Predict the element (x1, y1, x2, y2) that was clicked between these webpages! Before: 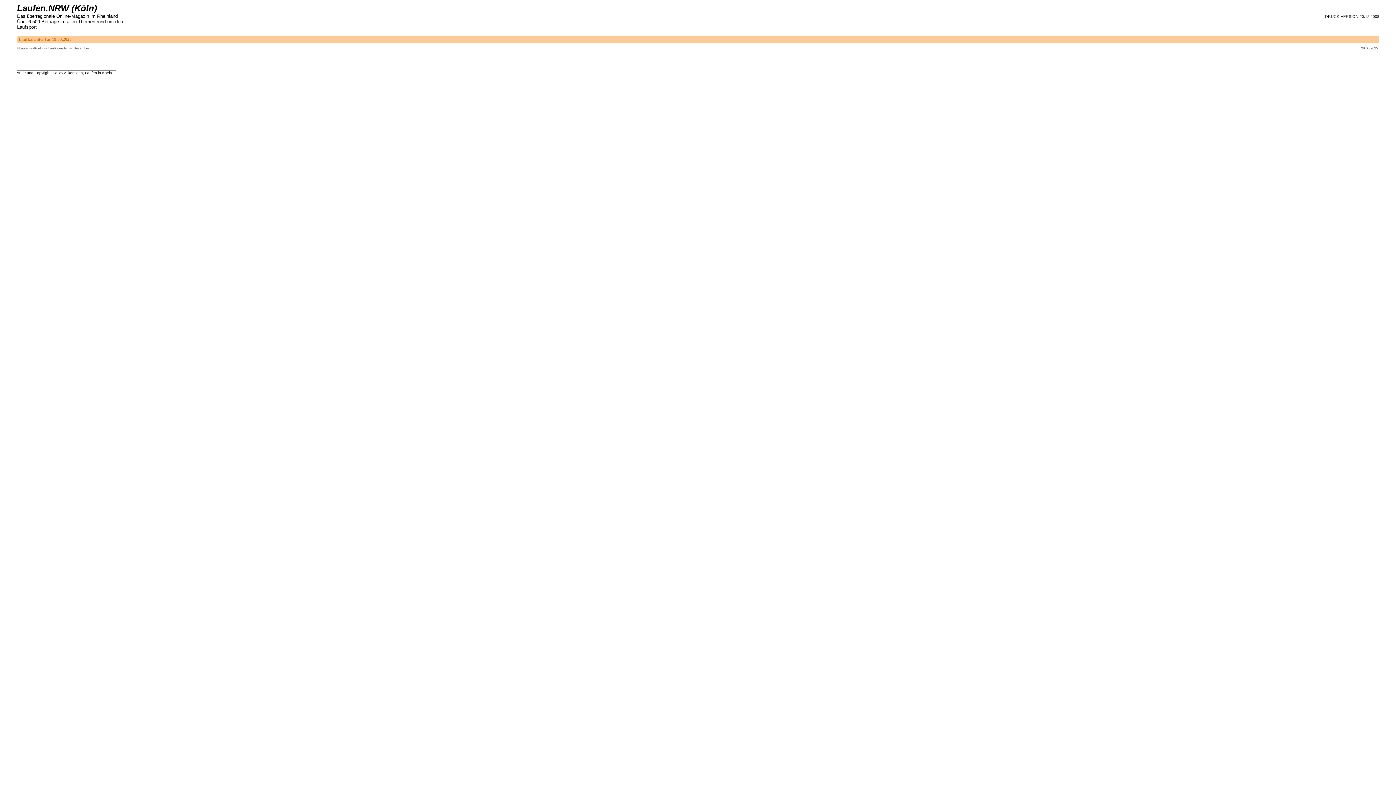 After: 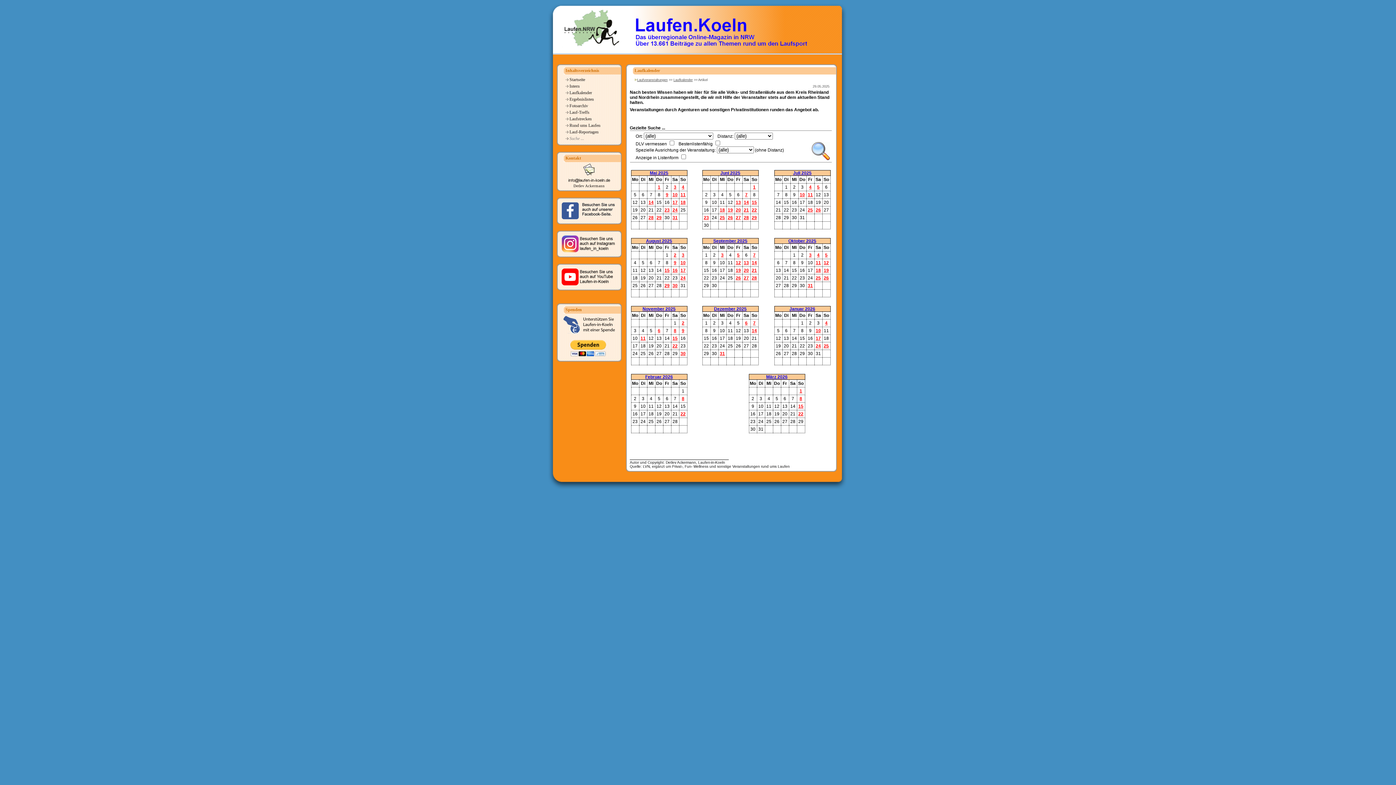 Action: bbox: (48, 46, 67, 50) label: Laufkalender